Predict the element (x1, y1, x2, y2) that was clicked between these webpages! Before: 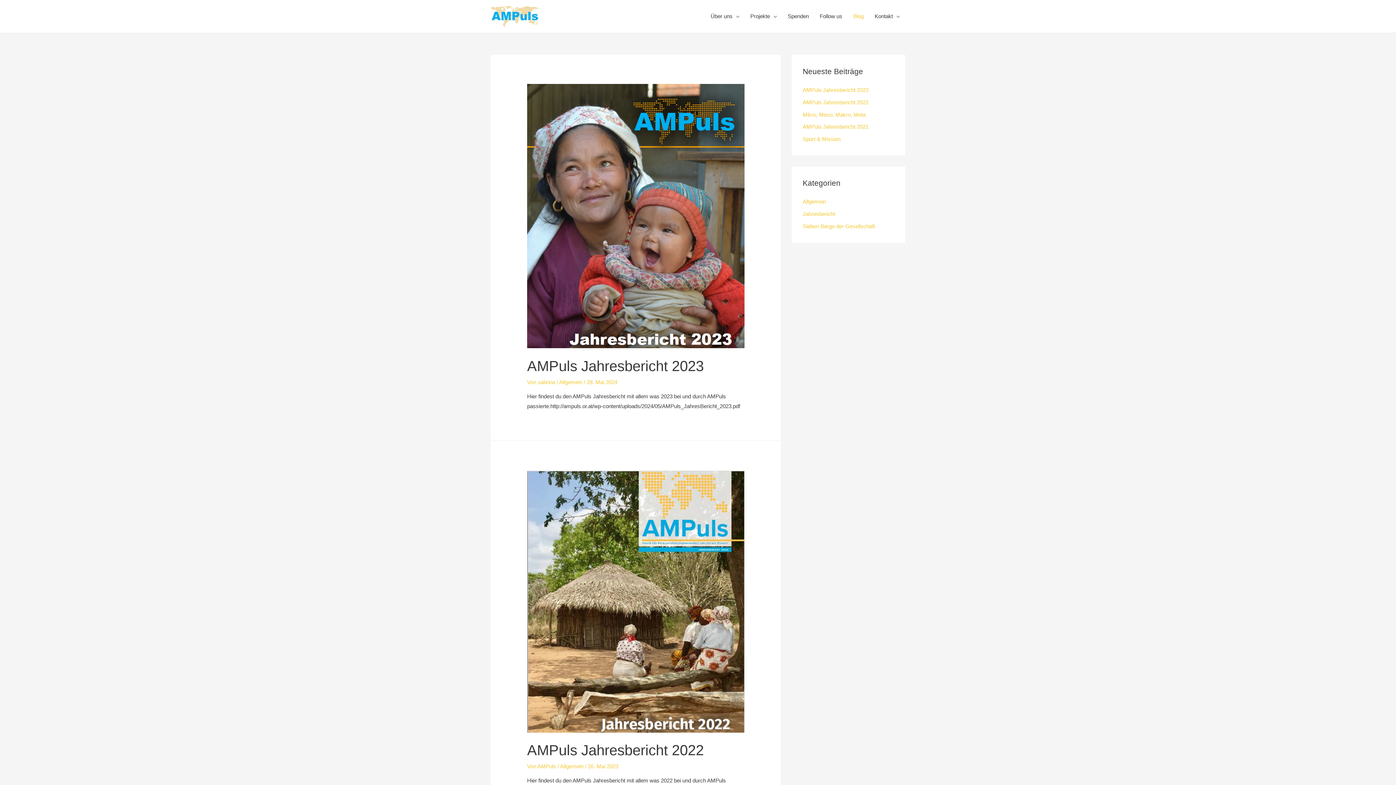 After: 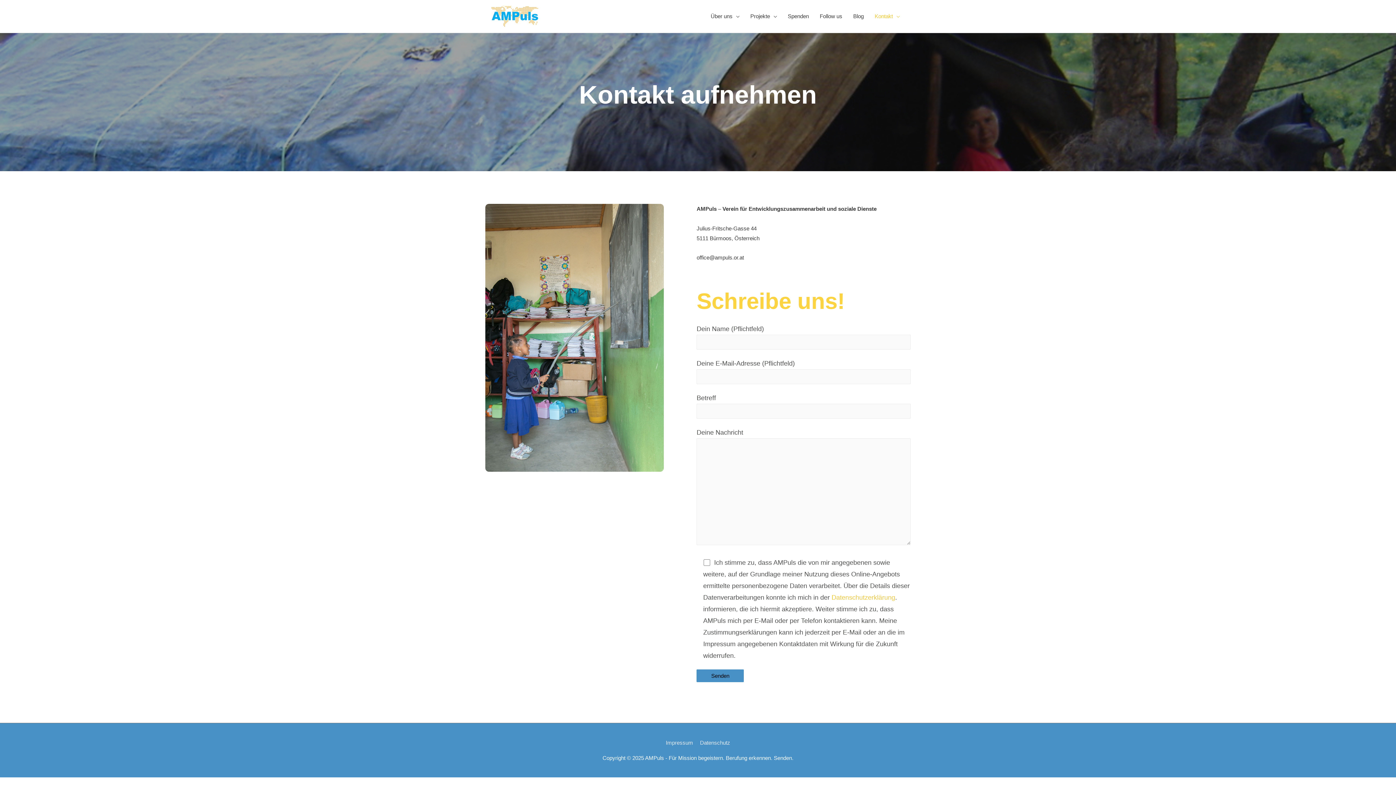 Action: label: Kontakt bbox: (869, 5, 905, 27)